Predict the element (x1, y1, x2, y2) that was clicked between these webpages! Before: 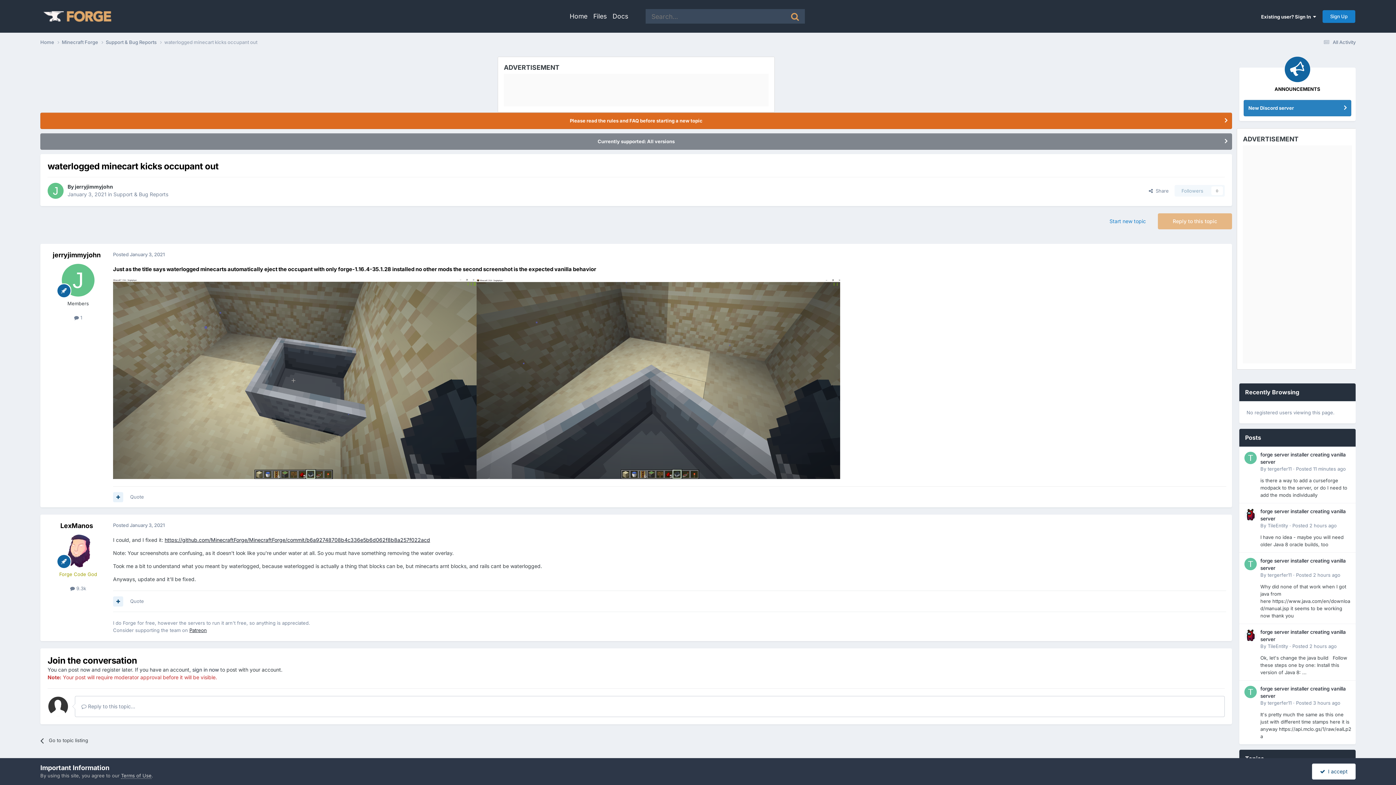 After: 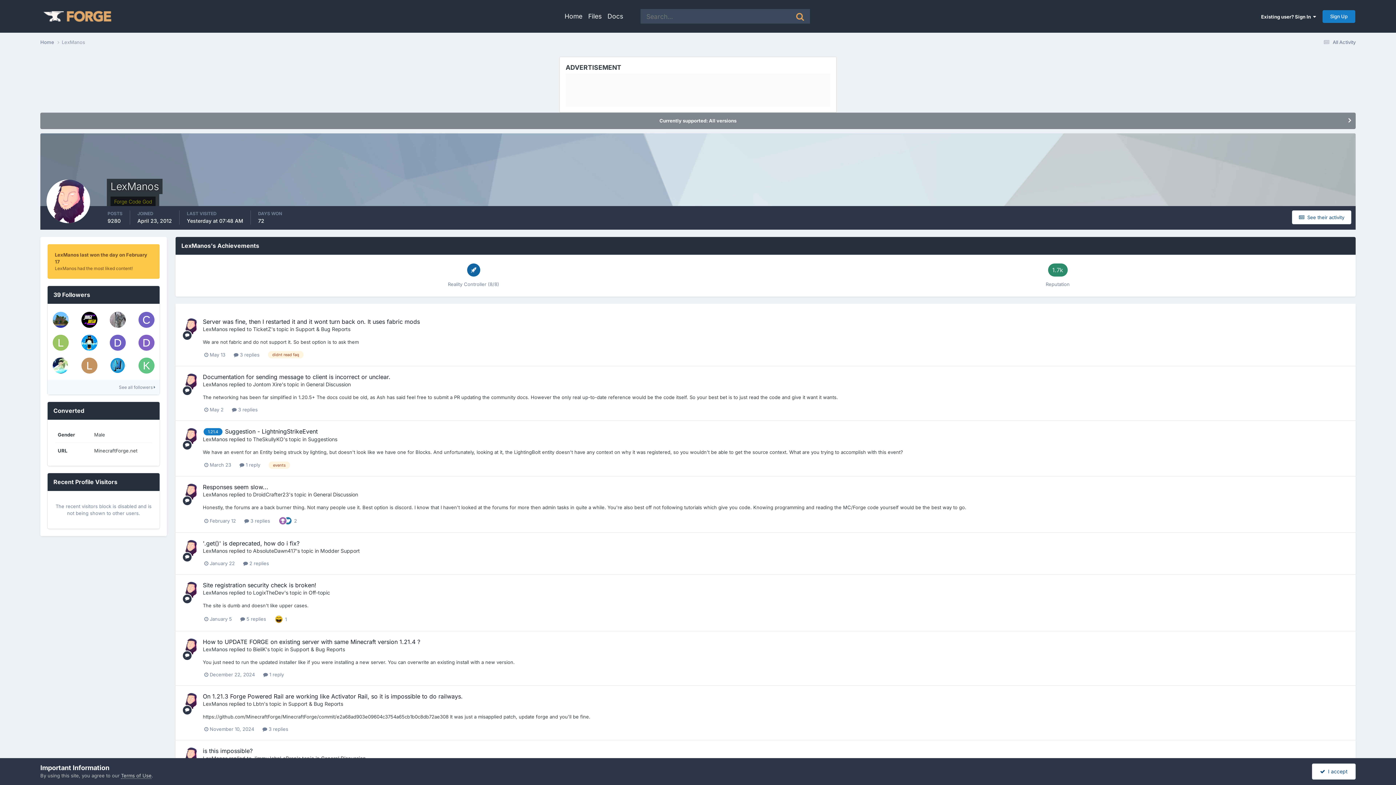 Action: label: LexManos bbox: (60, 522, 93, 529)